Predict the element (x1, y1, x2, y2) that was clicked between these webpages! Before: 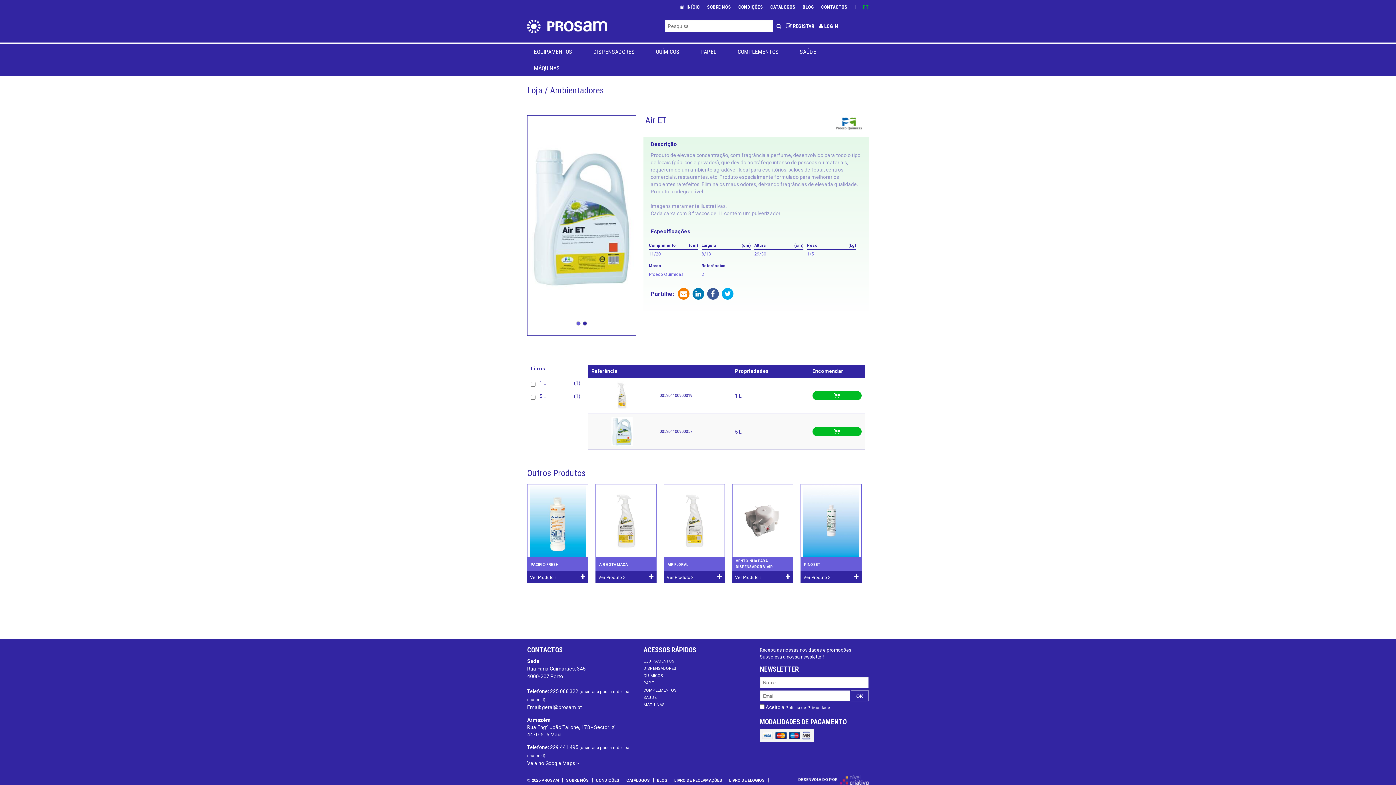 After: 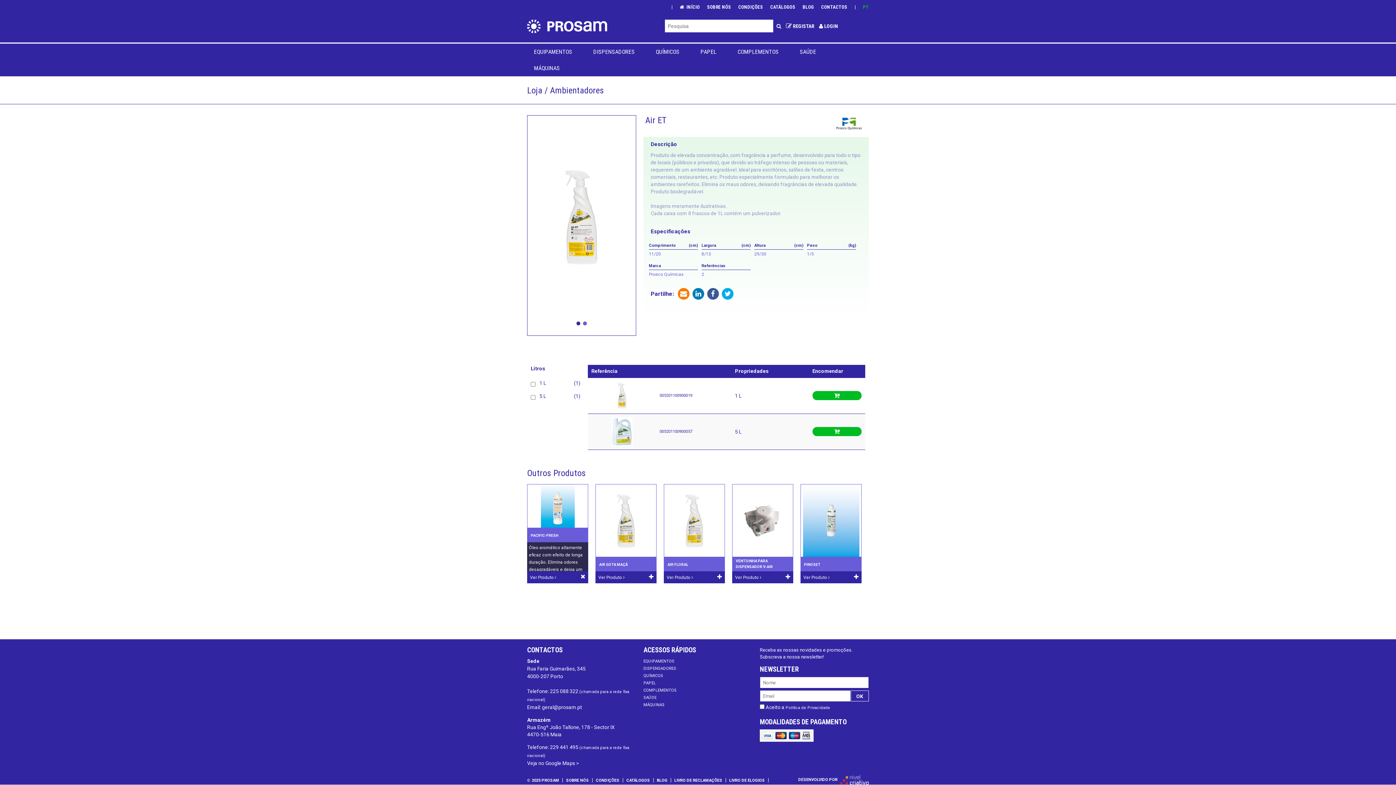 Action: bbox: (580, 573, 585, 580)